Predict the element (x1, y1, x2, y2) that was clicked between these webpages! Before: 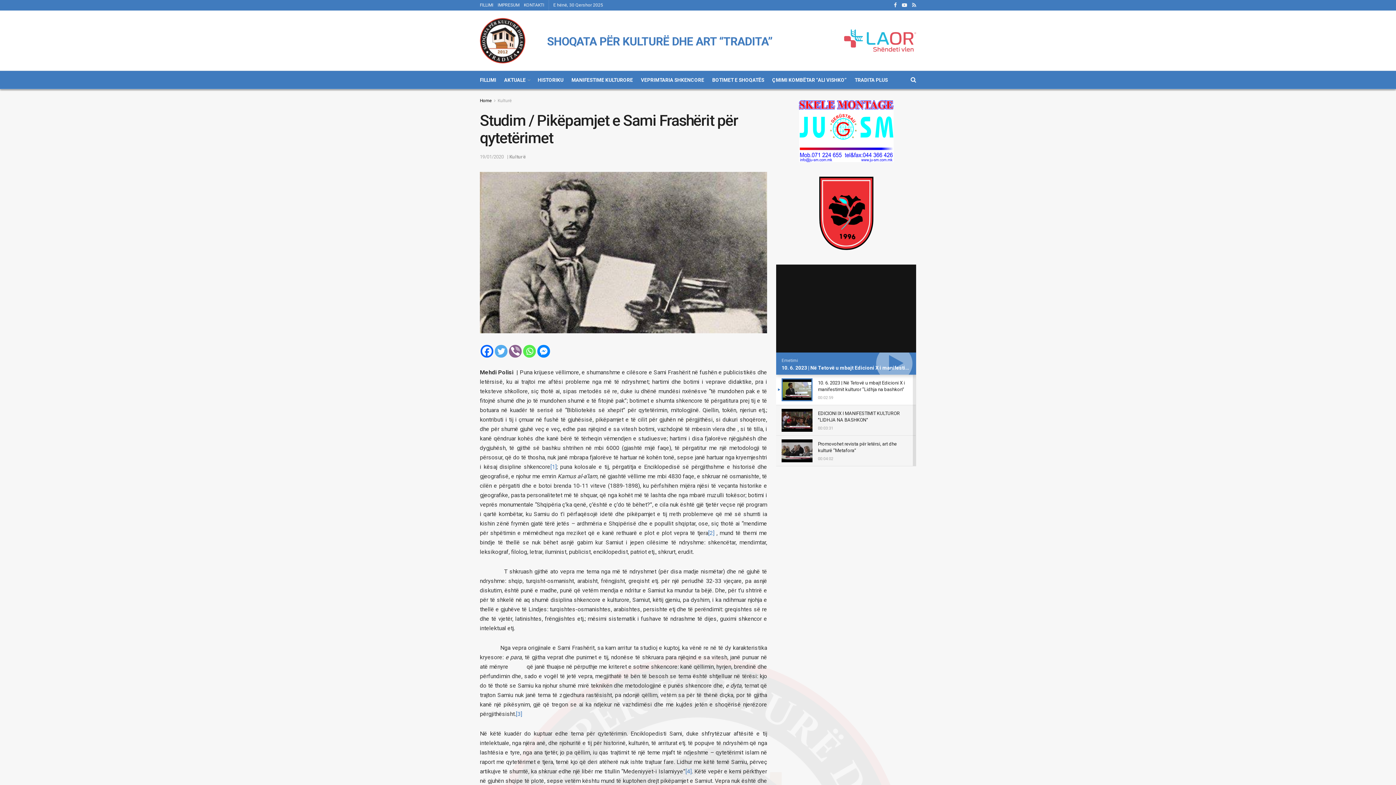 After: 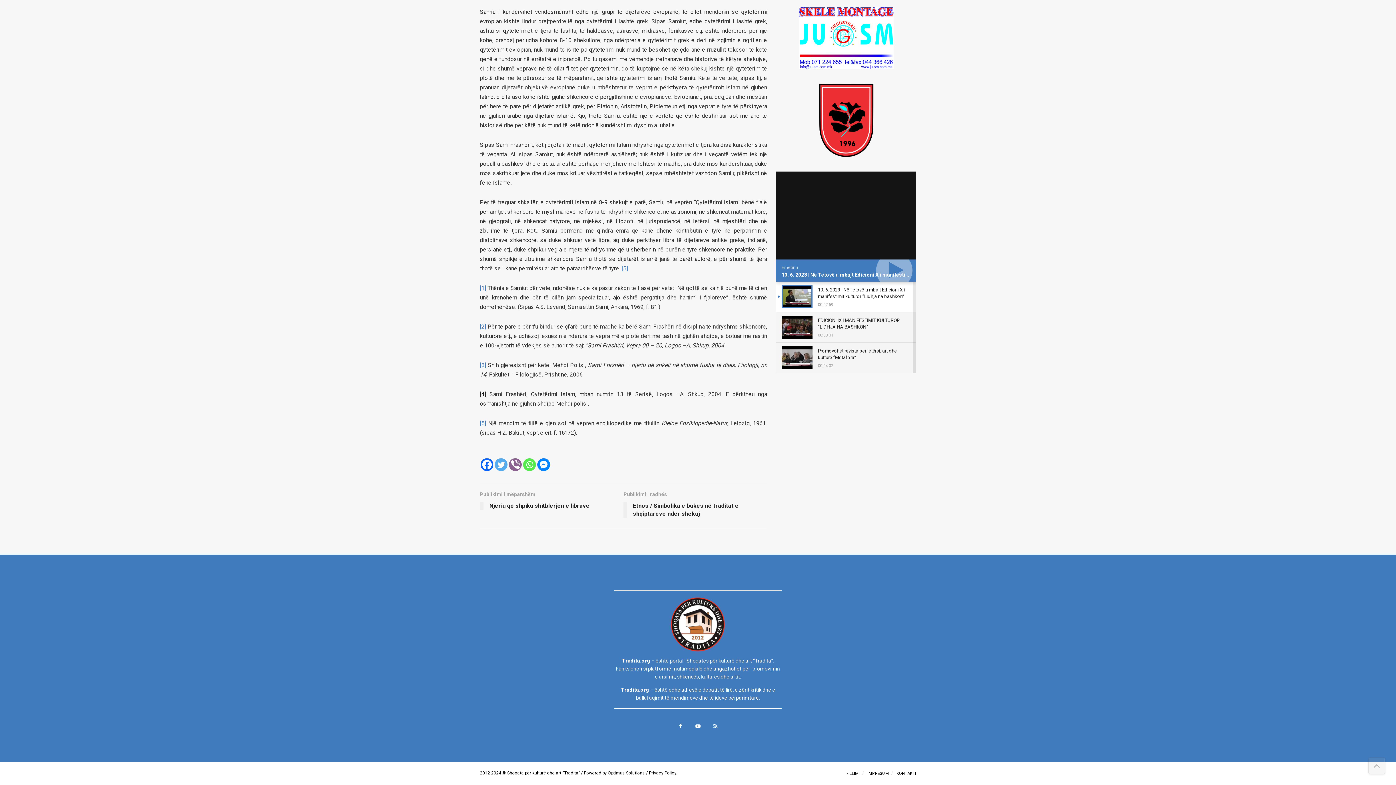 Action: label: [4] bbox: (685, 768, 691, 775)